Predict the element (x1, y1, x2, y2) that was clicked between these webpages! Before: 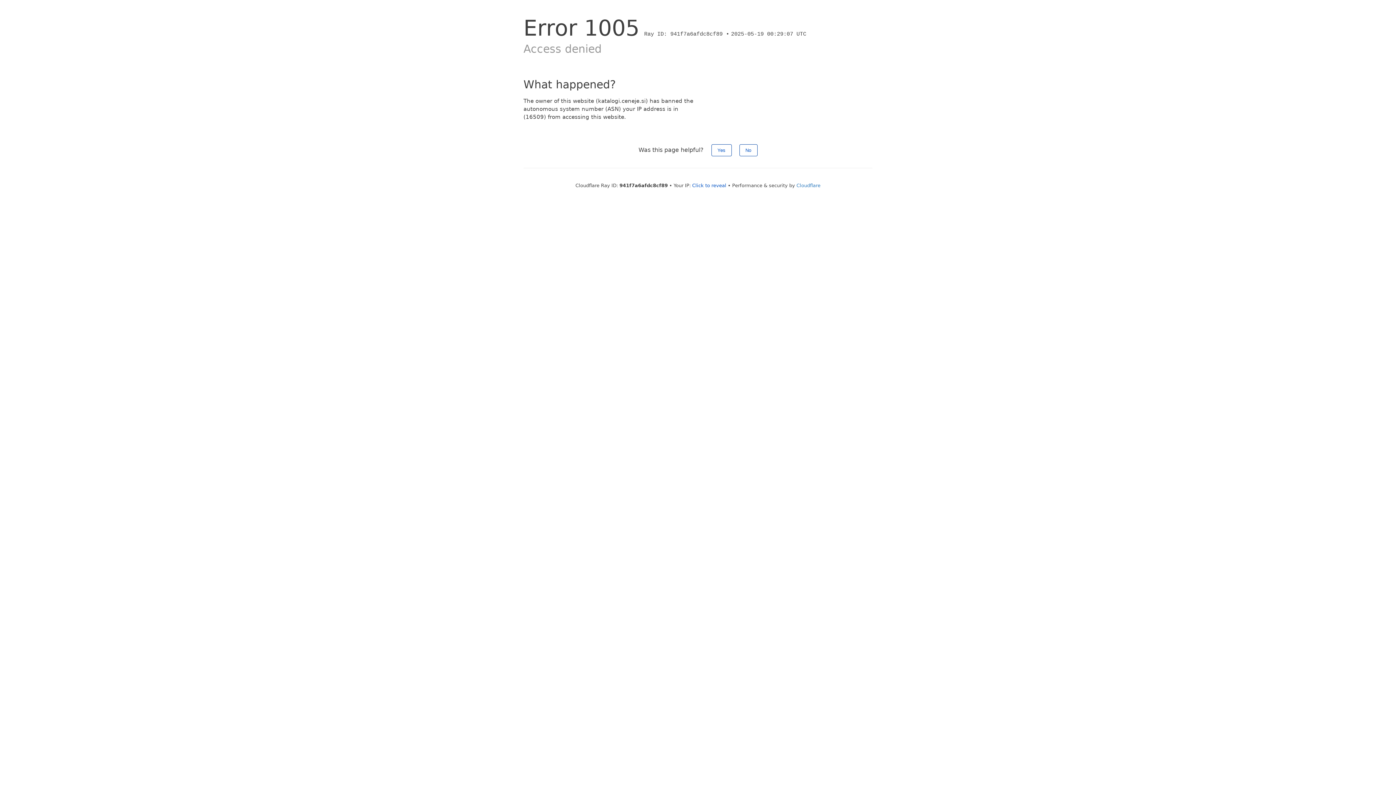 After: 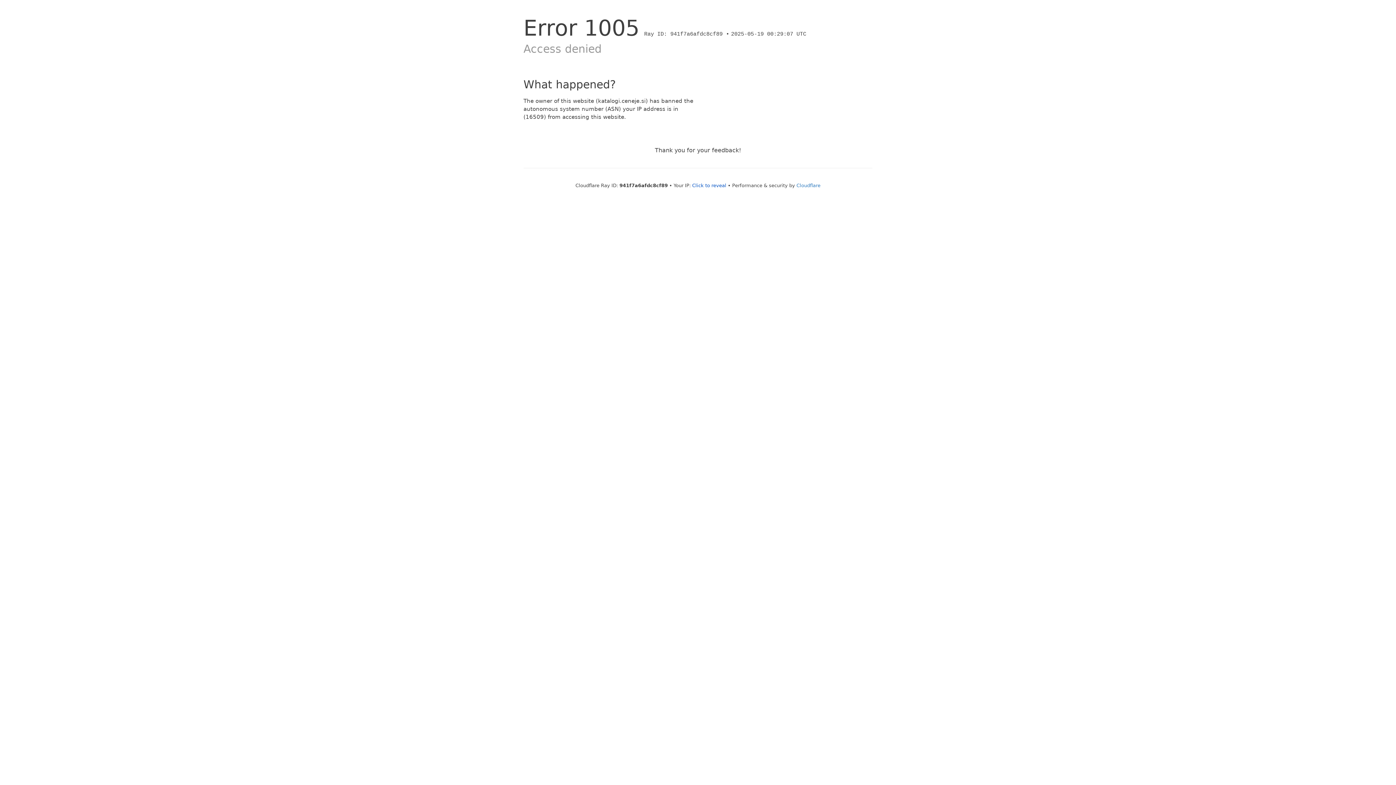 Action: label: No bbox: (739, 144, 757, 156)